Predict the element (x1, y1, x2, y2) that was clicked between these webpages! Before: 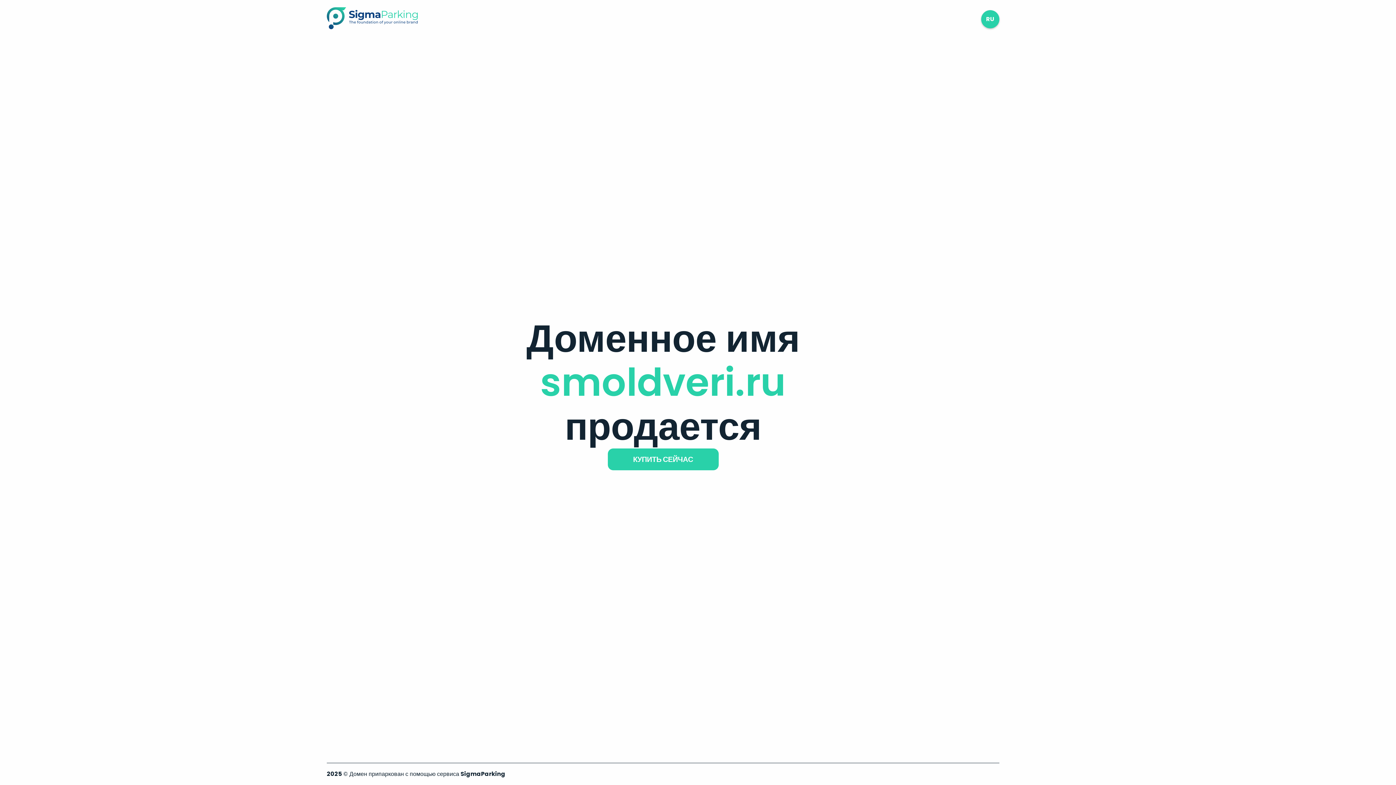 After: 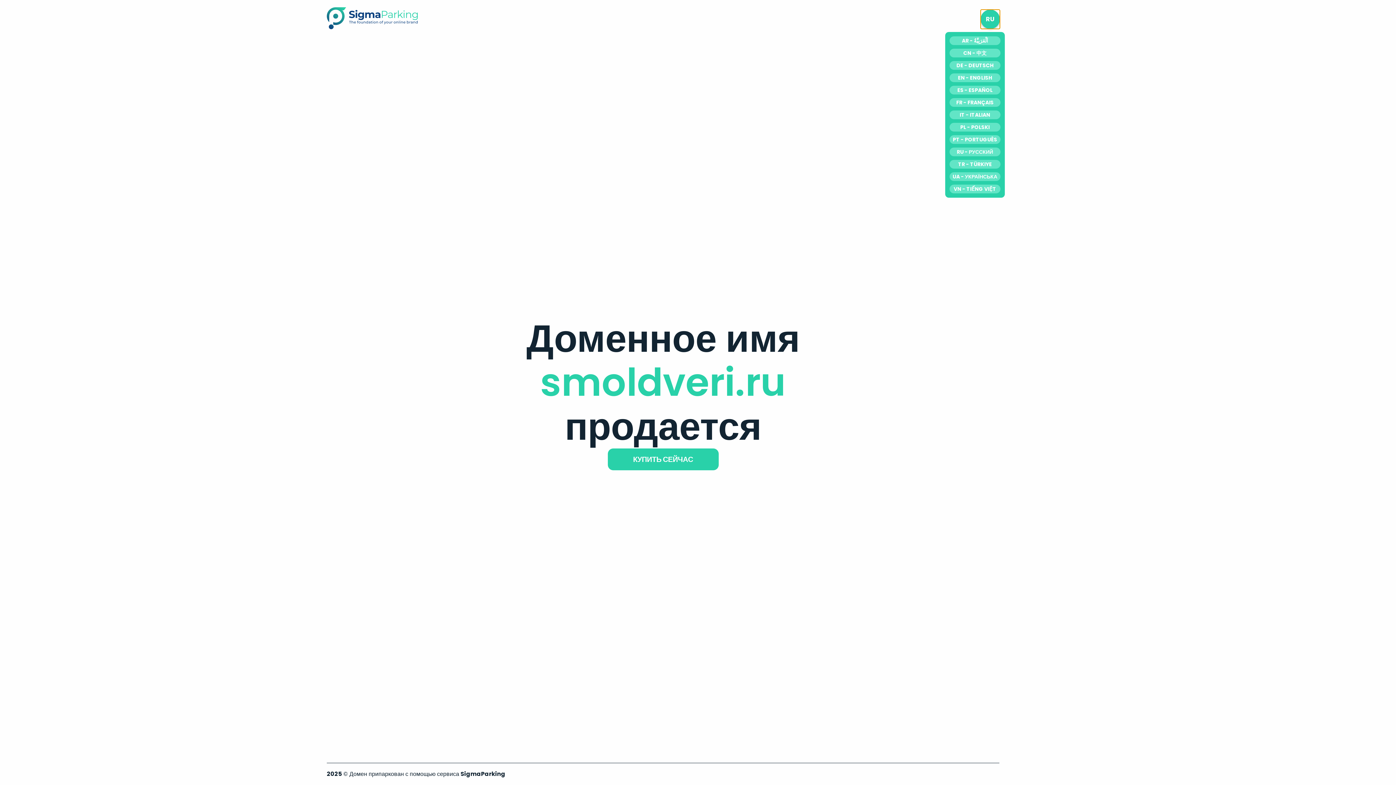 Action: label: RU bbox: (981, 10, 999, 28)